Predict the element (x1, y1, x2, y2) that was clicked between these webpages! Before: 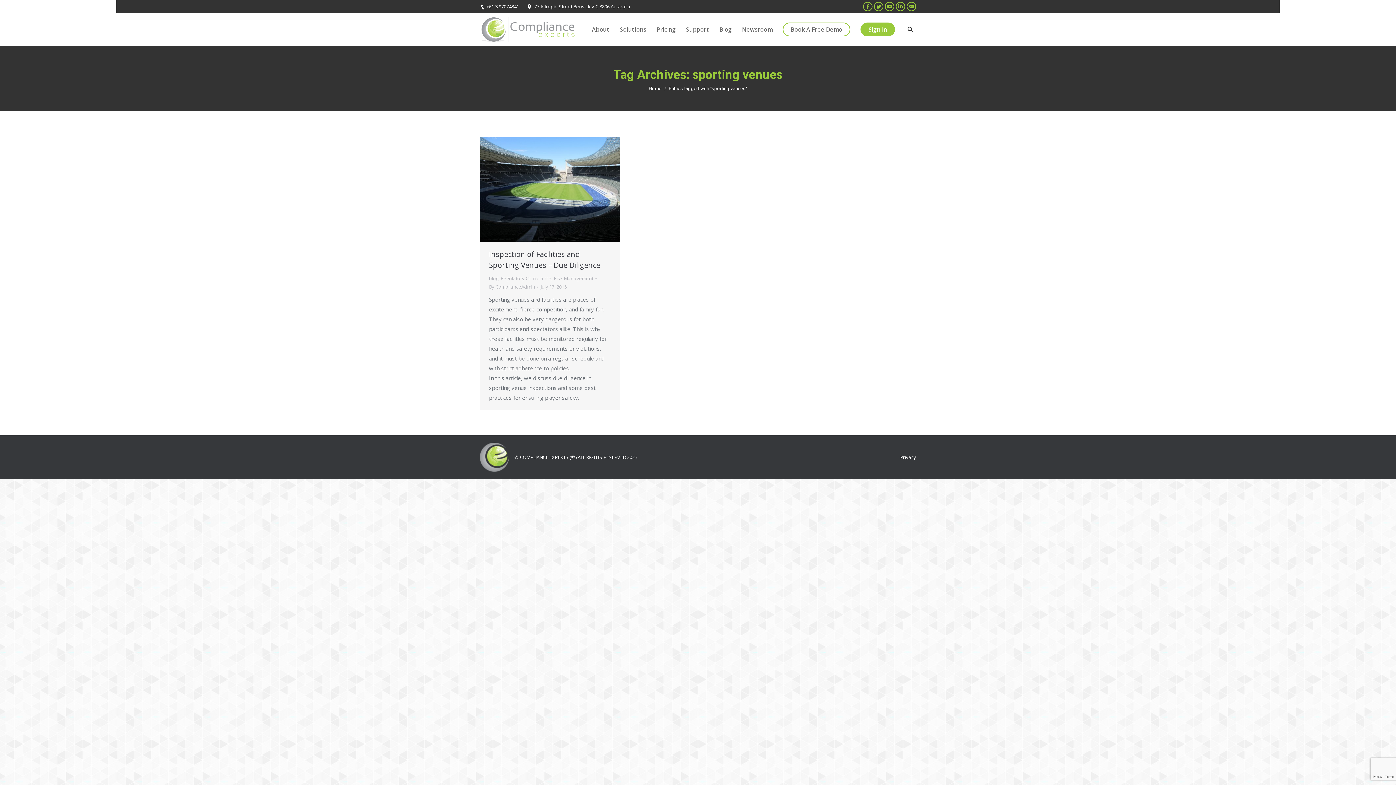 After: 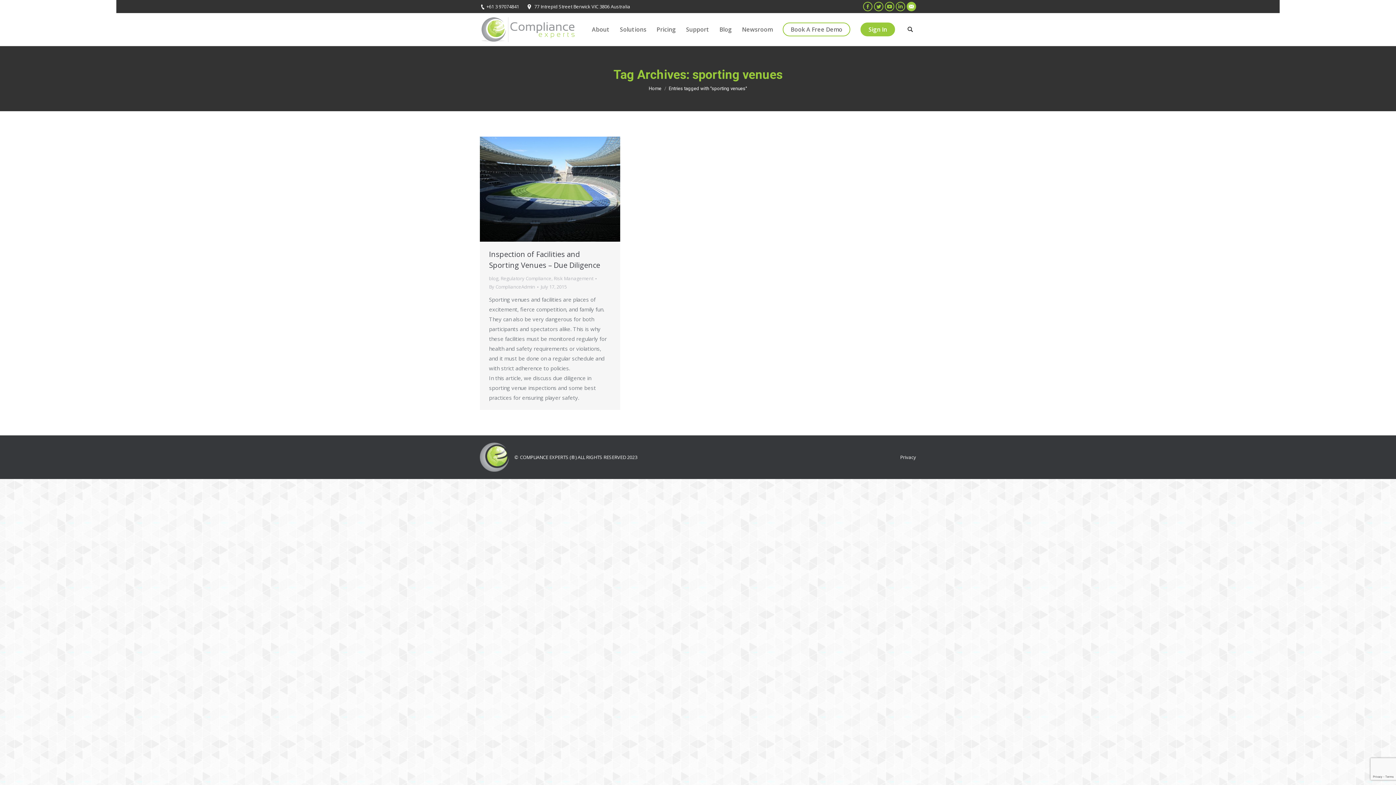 Action: bbox: (906, 1, 916, 11) label: Mail